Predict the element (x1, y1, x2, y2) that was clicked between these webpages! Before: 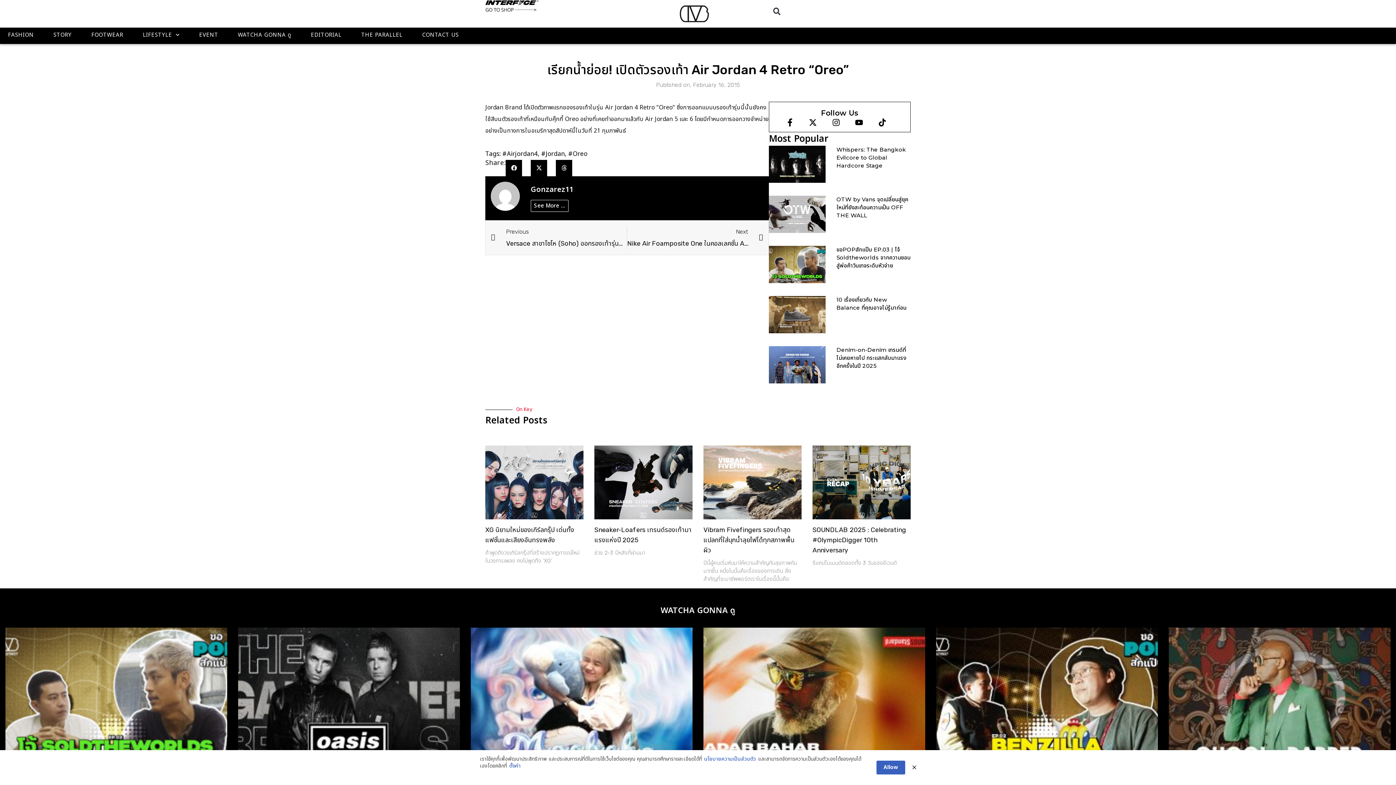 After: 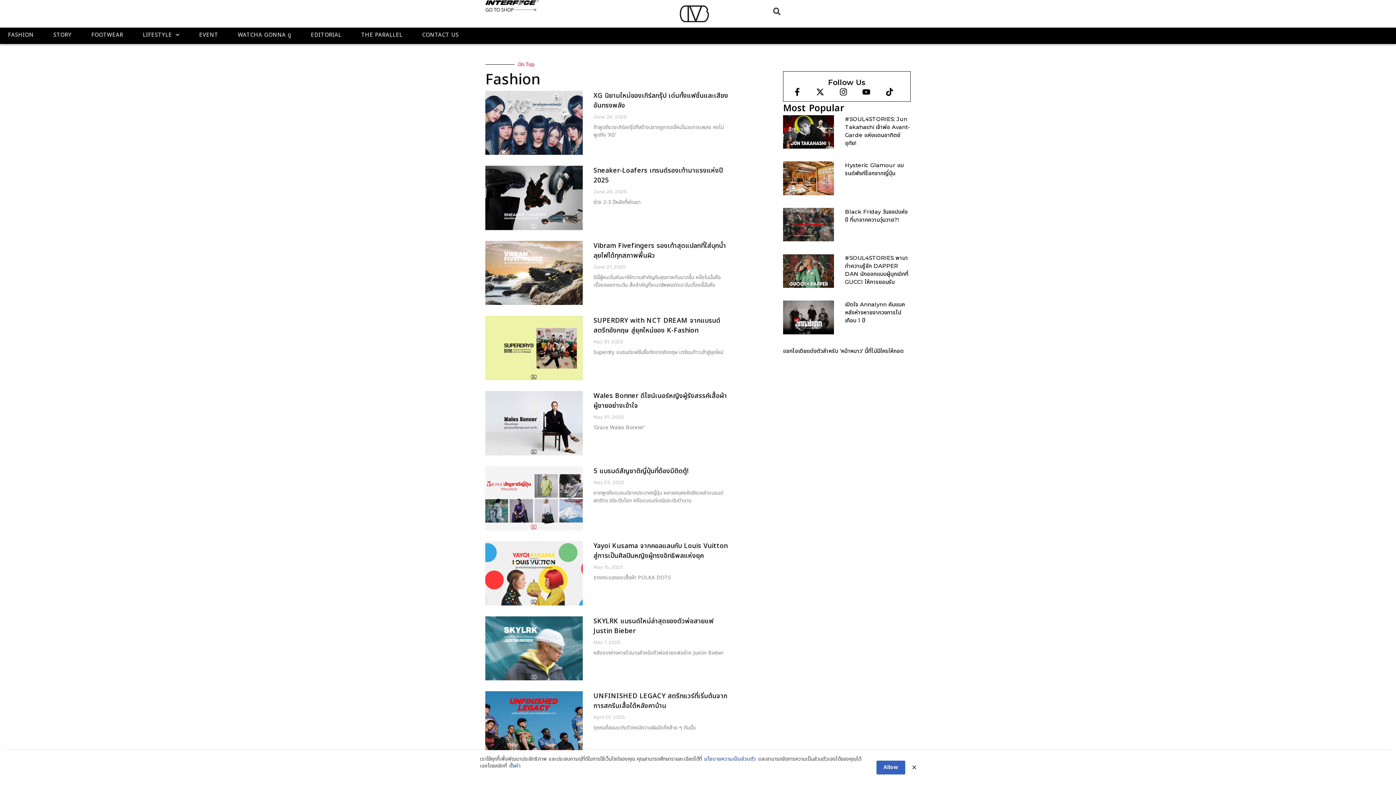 Action: label: FASHION bbox: (0, 27, 41, 42)